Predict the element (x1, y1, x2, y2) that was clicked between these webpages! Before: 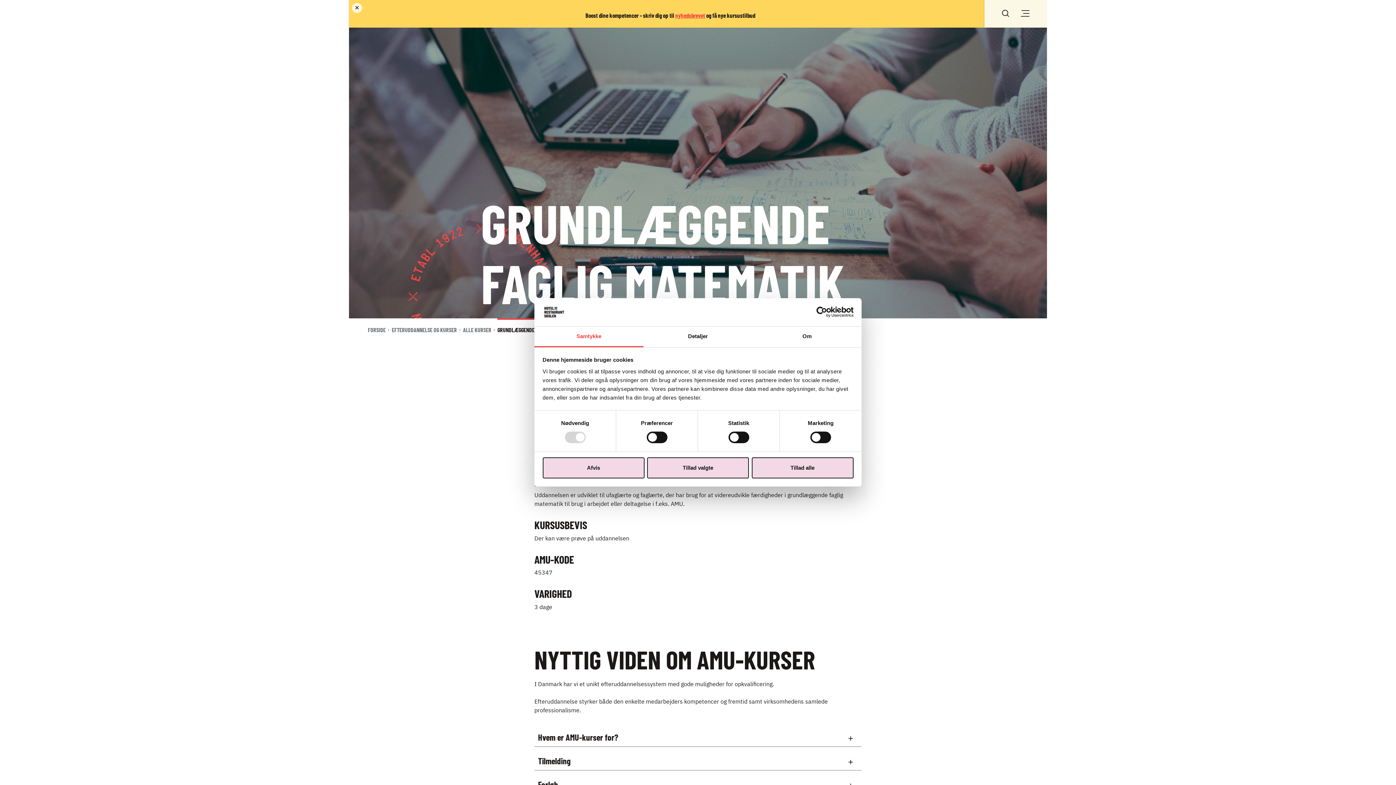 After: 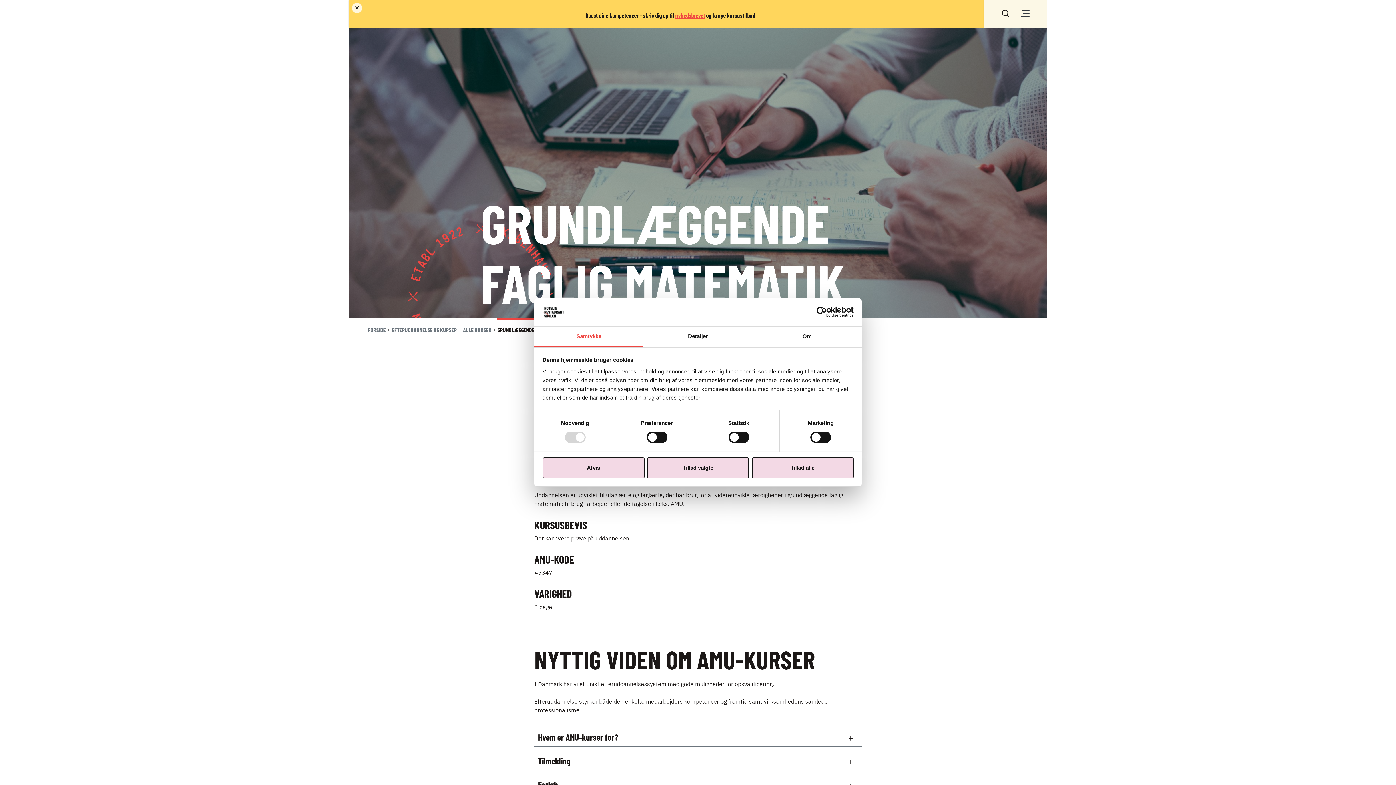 Action: bbox: (534, 326, 643, 347) label: Samtykke